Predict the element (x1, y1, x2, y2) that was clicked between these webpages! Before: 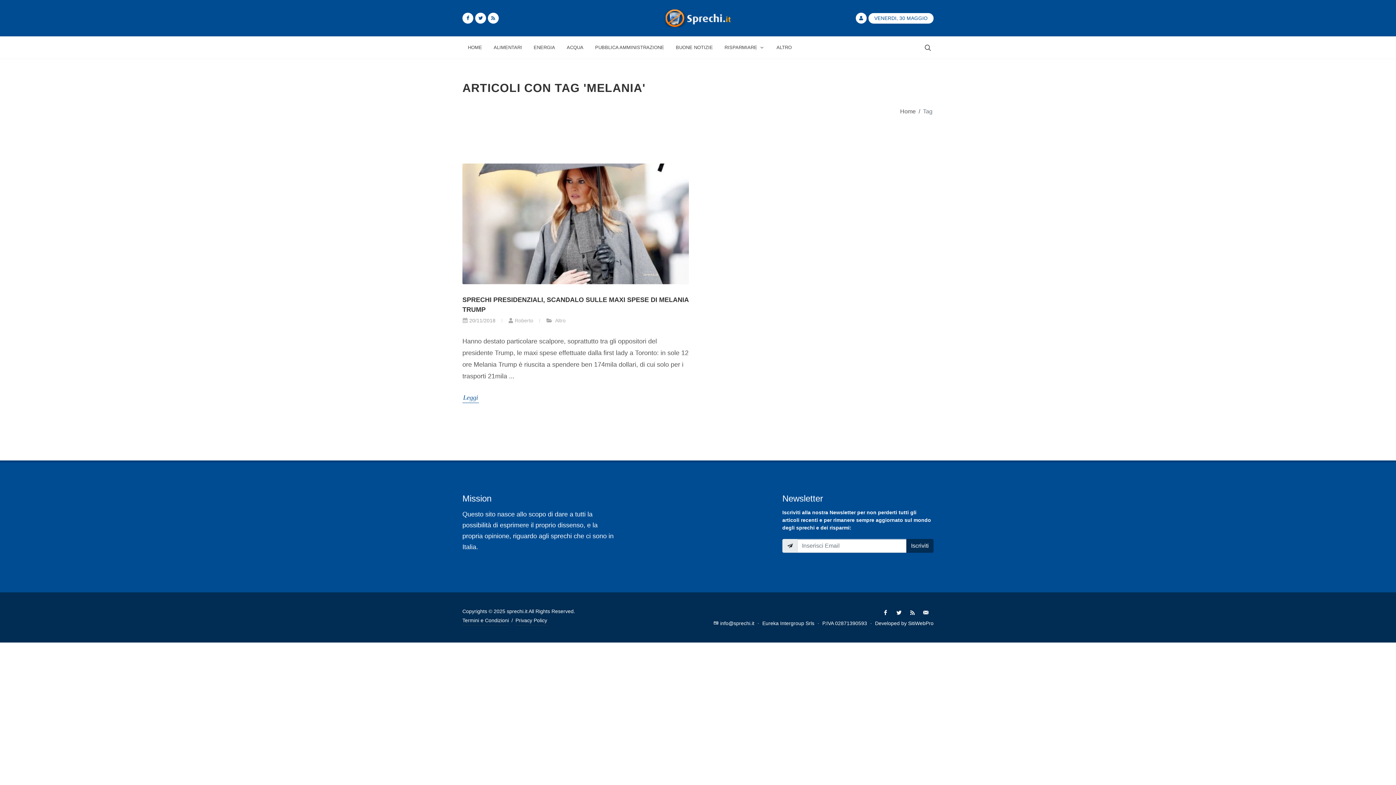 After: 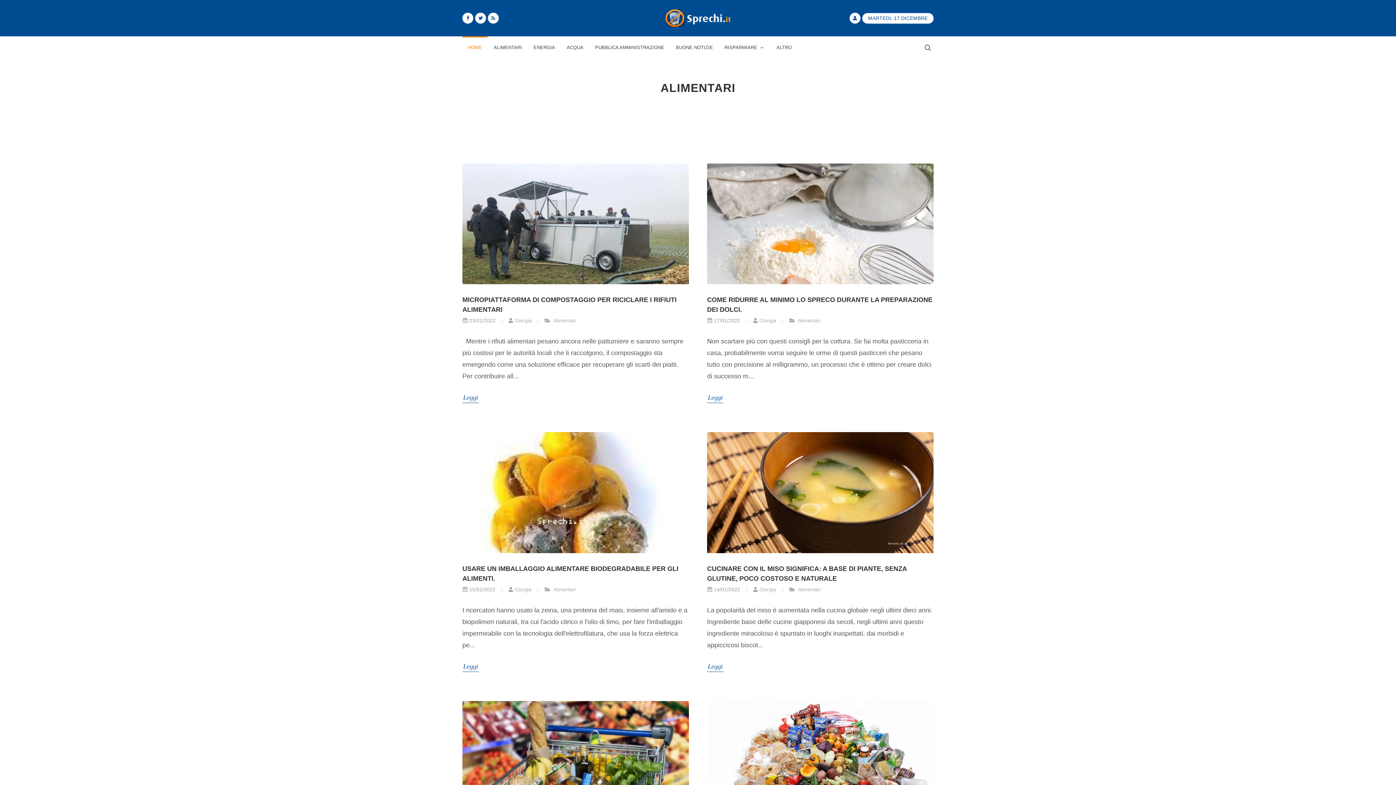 Action: bbox: (488, 36, 527, 58) label: ALIMENTARI